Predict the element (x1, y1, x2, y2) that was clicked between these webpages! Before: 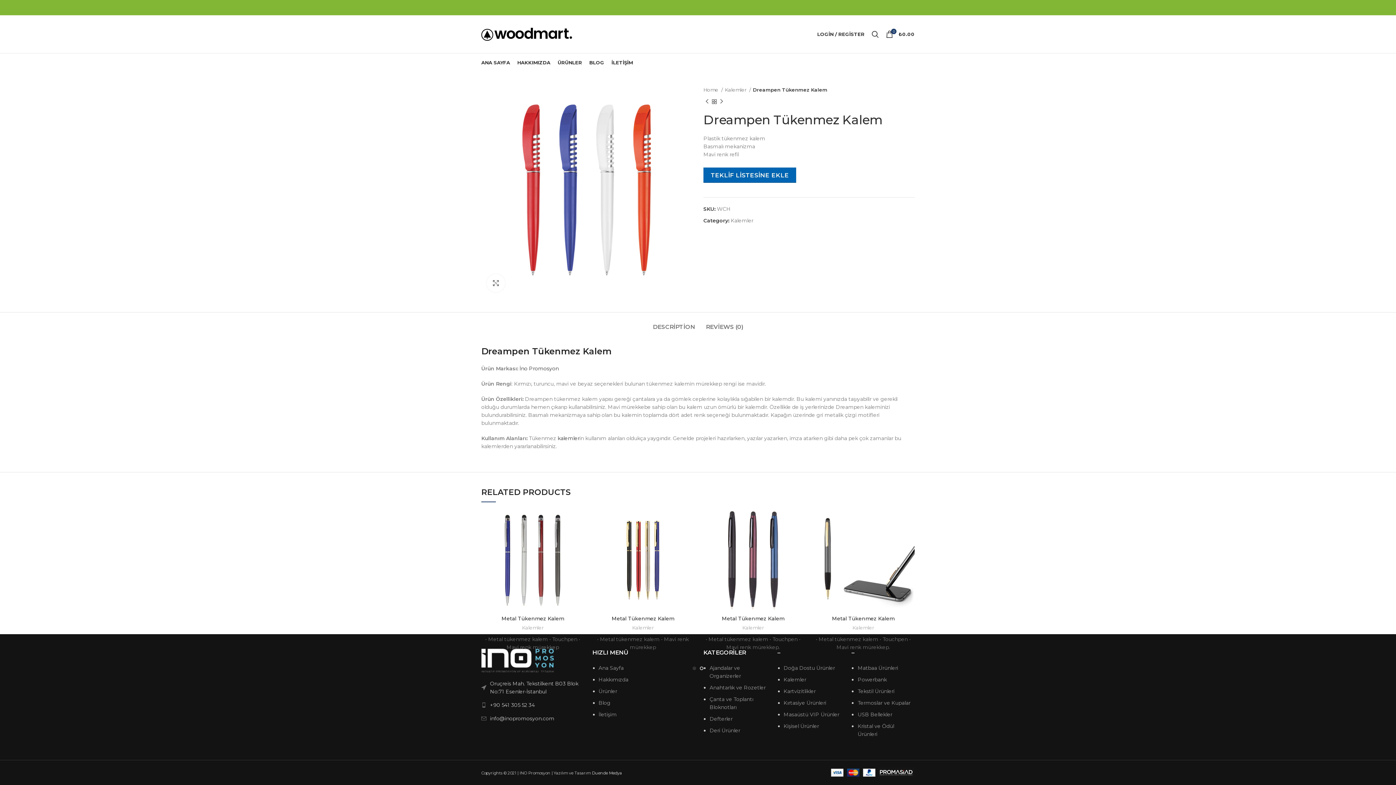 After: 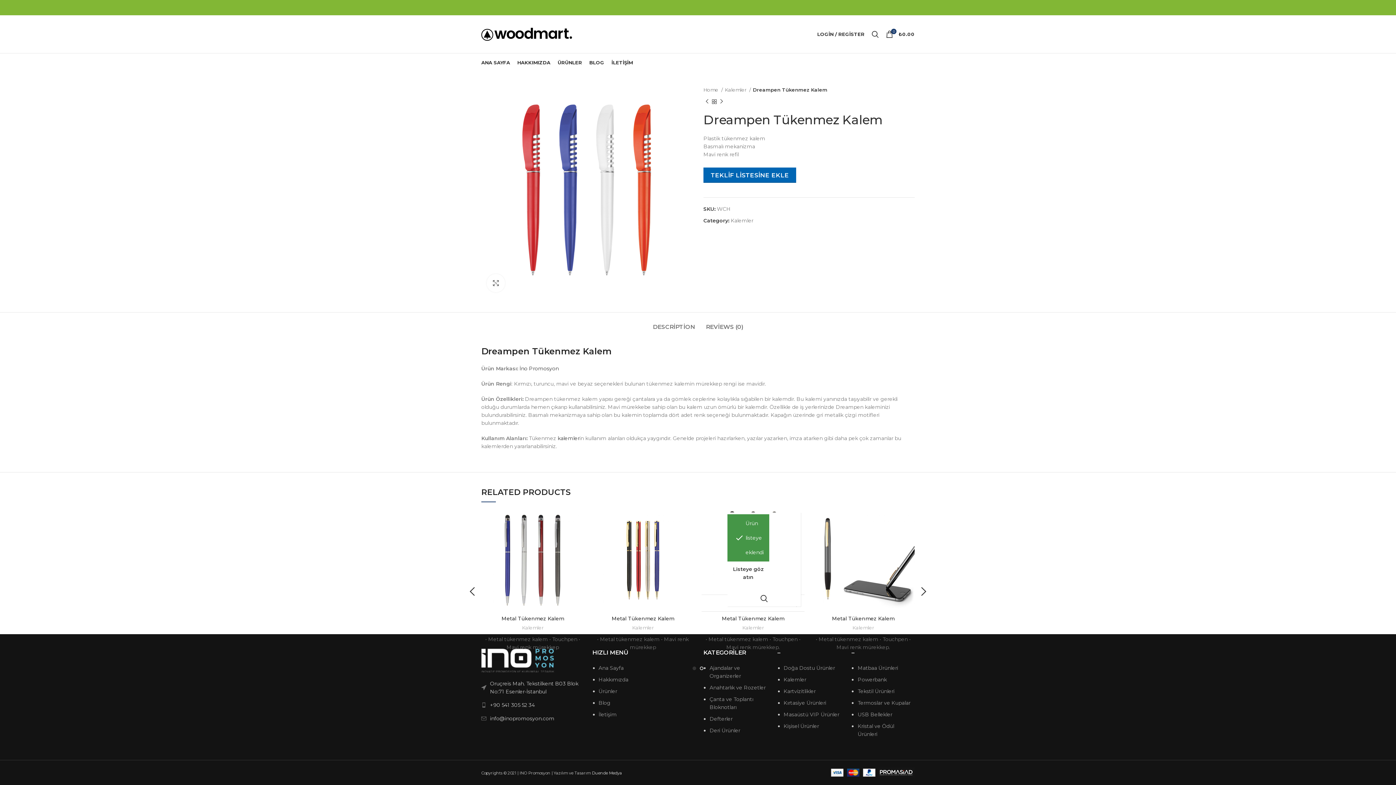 Action: label: TEKLİF LİSTESİNE EKLE bbox: (730, 514, 769, 534)